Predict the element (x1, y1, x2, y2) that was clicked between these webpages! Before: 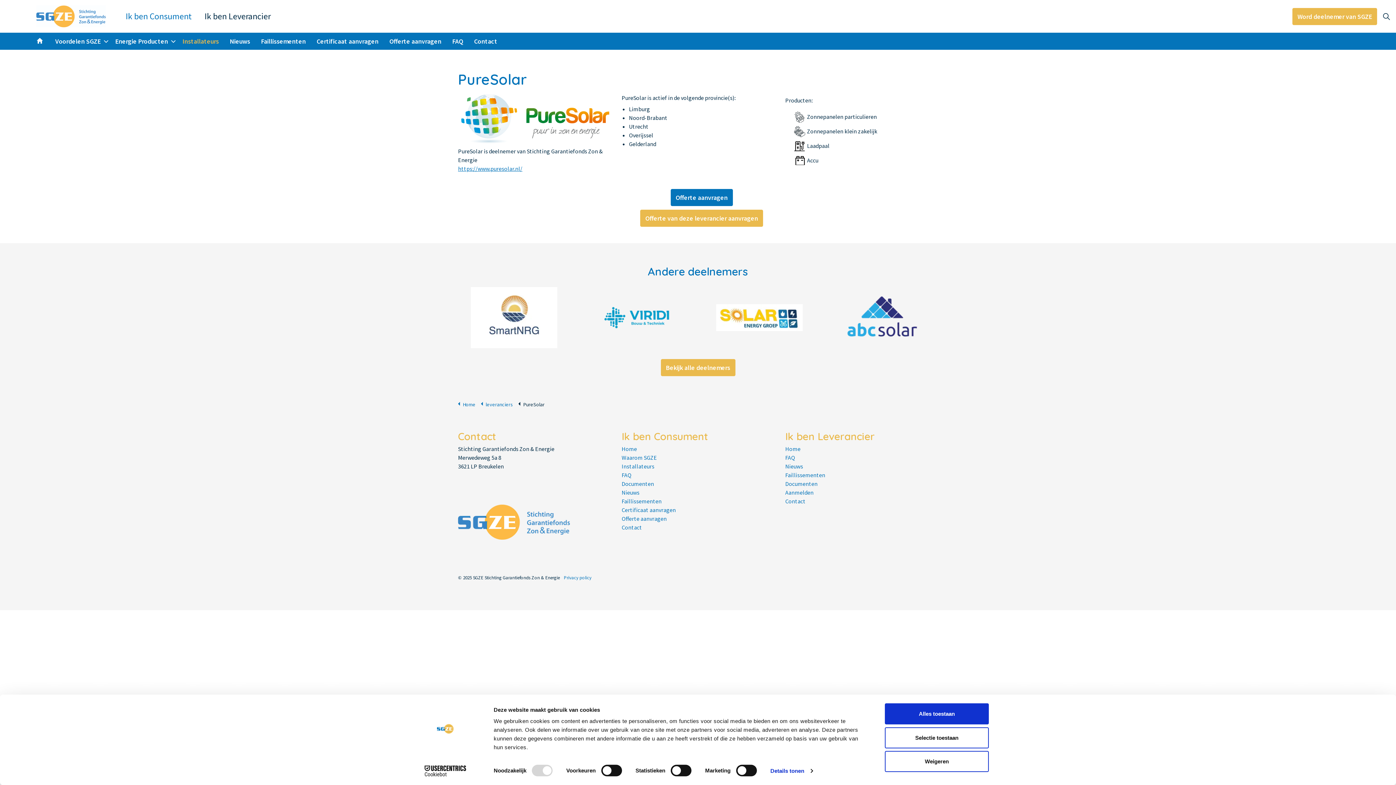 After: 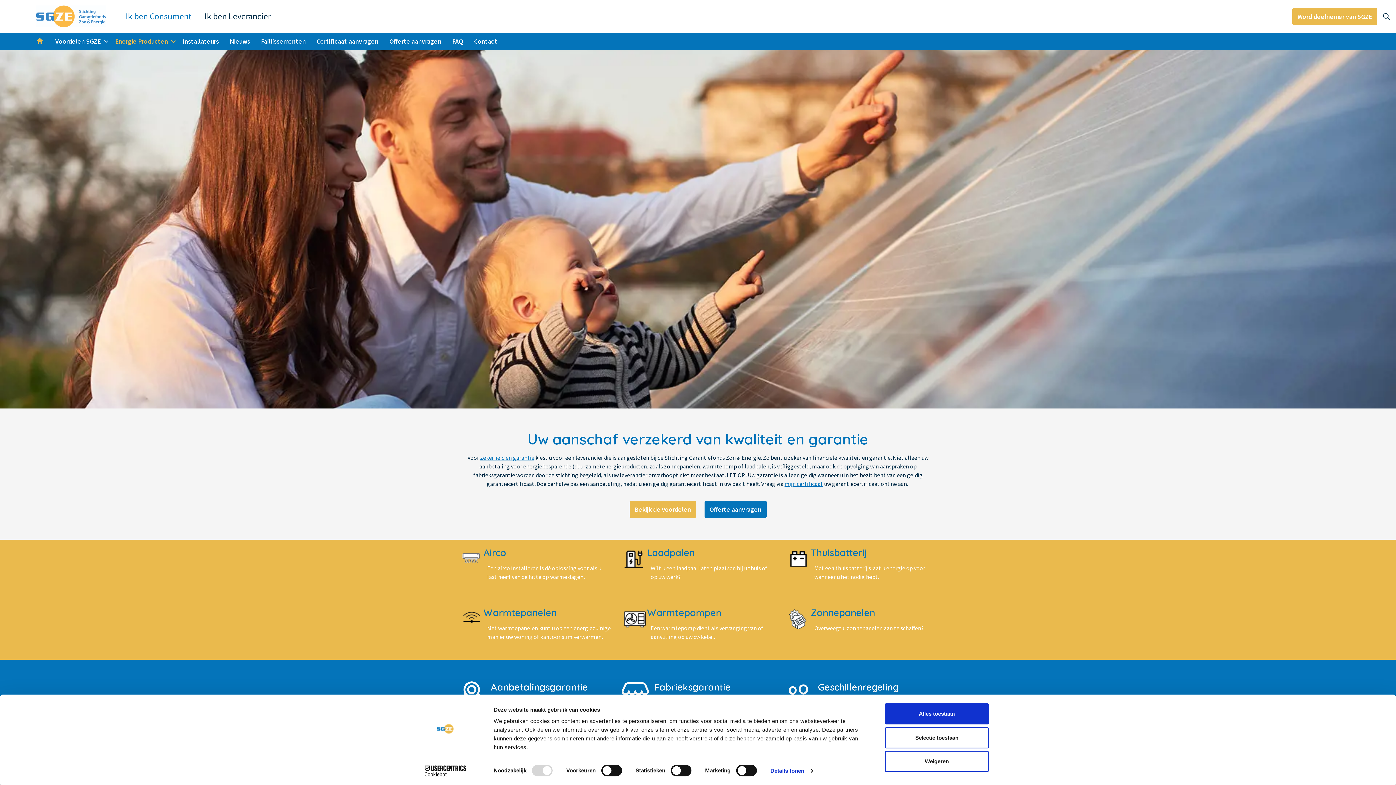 Action: label: Energie Producten bbox: (109, 32, 173, 49)